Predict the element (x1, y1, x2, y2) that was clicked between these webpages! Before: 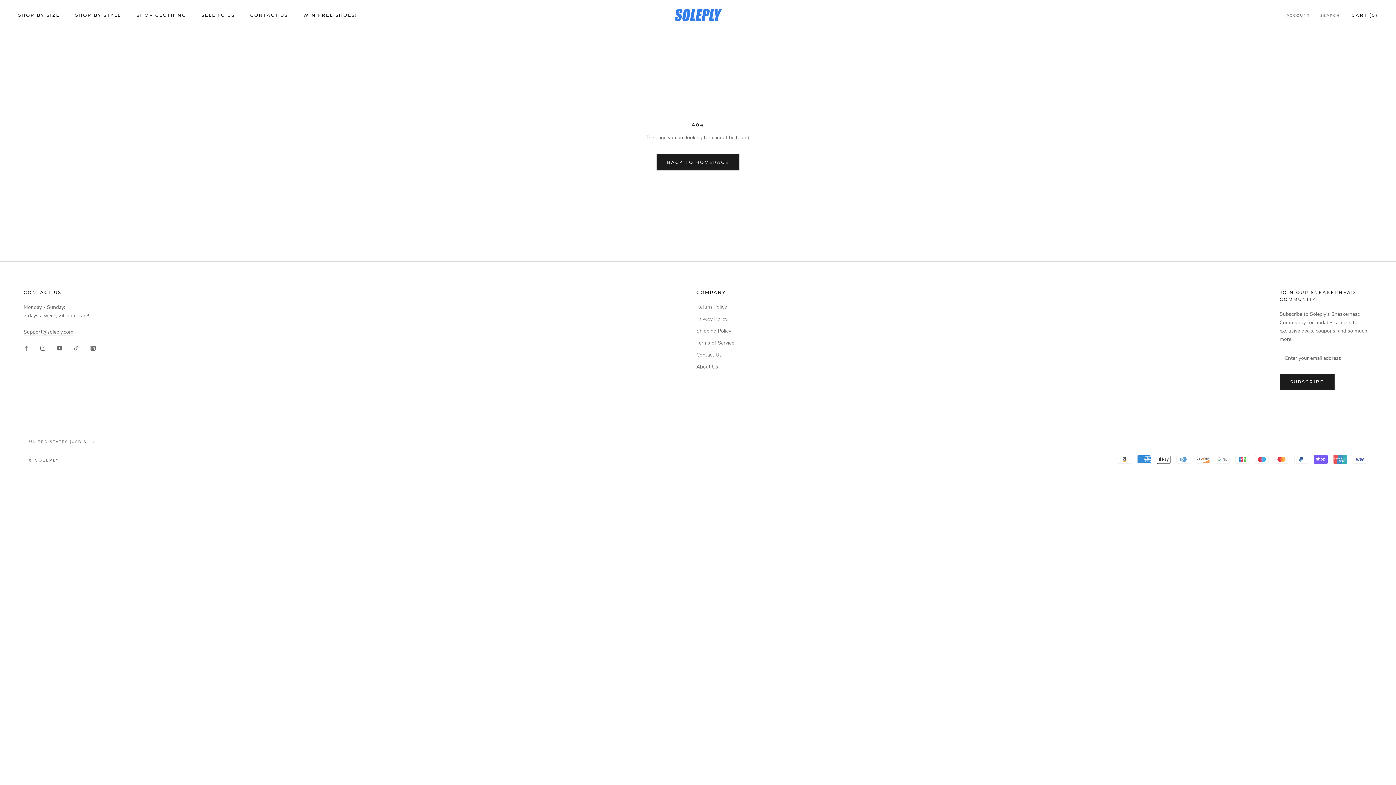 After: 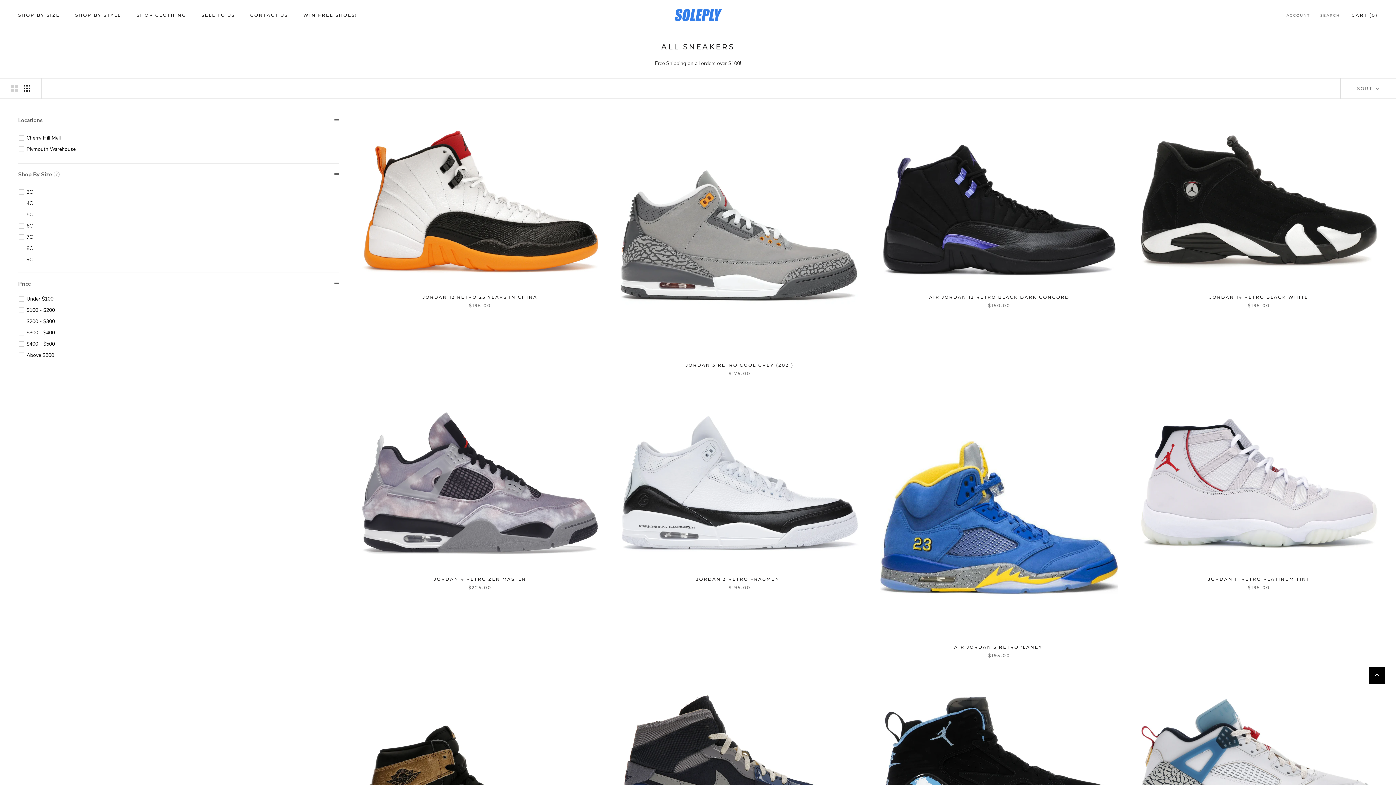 Action: label: SHOP BY STYLE bbox: (75, 12, 121, 17)